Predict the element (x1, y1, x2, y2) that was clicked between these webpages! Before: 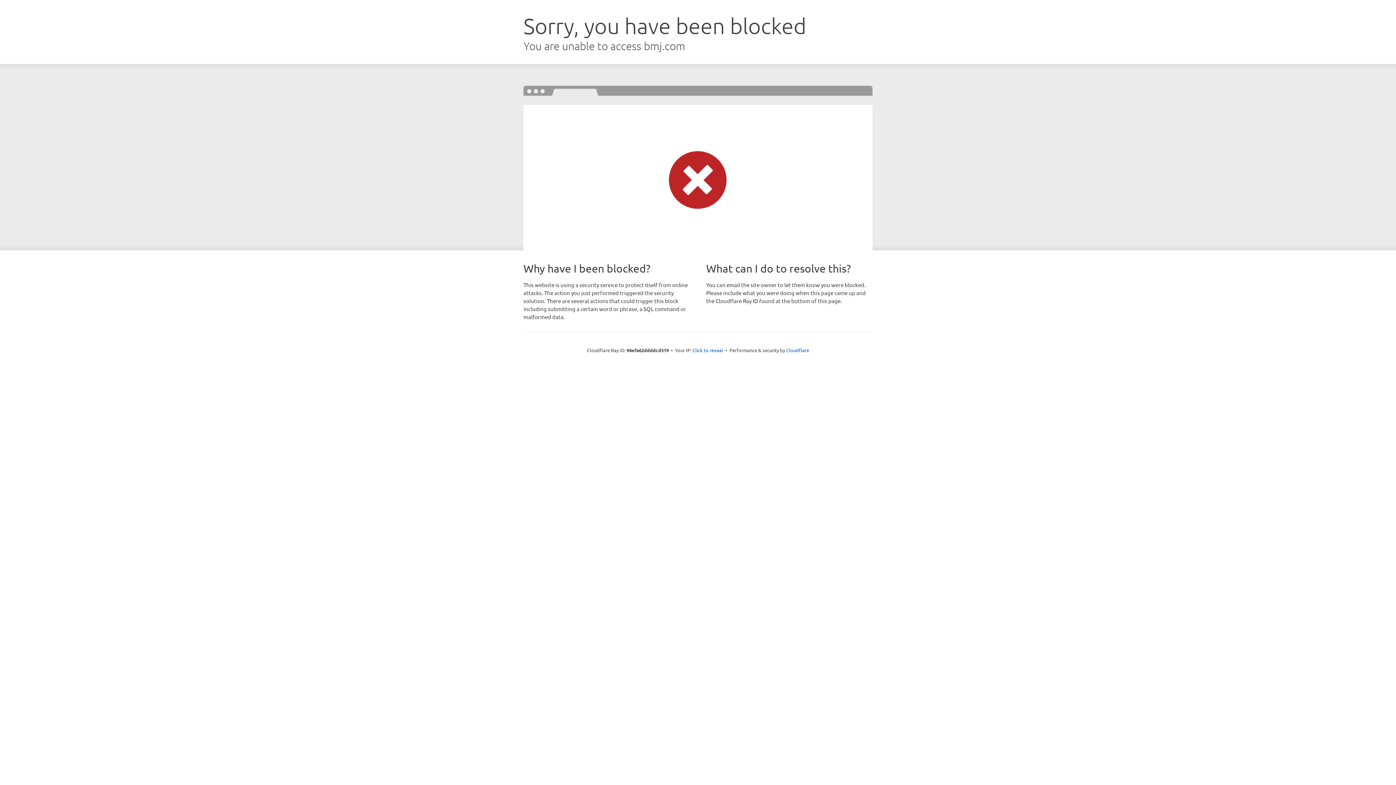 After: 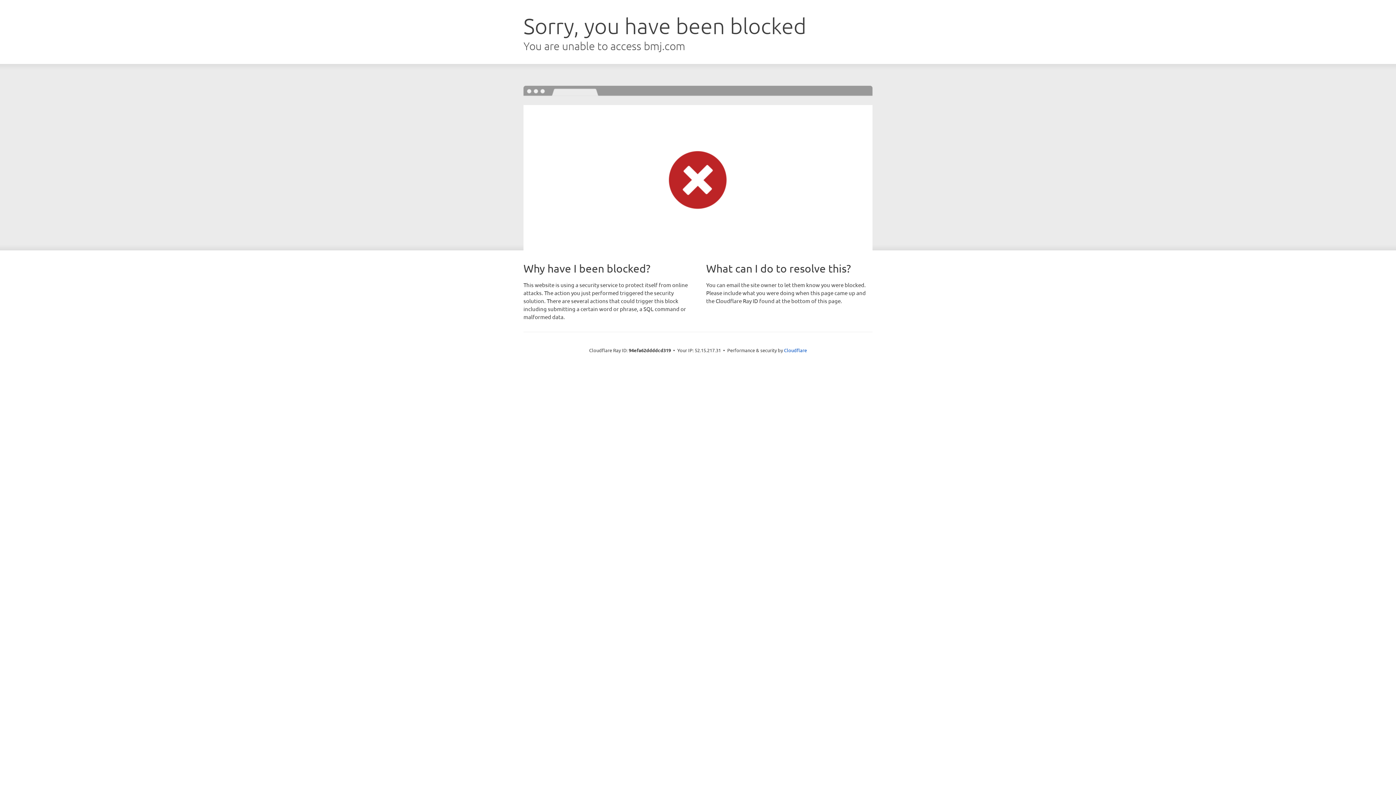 Action: label: Click to reveal bbox: (692, 346, 723, 353)